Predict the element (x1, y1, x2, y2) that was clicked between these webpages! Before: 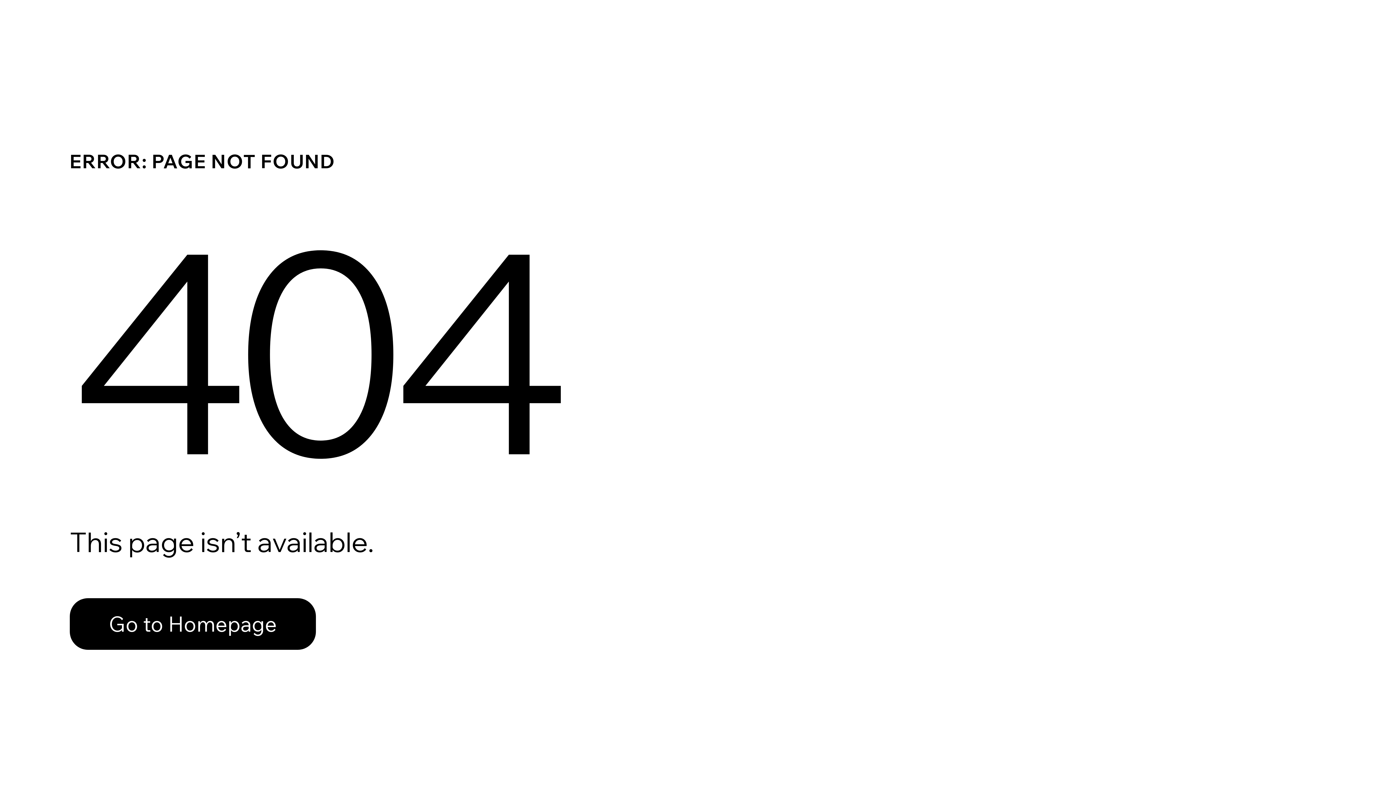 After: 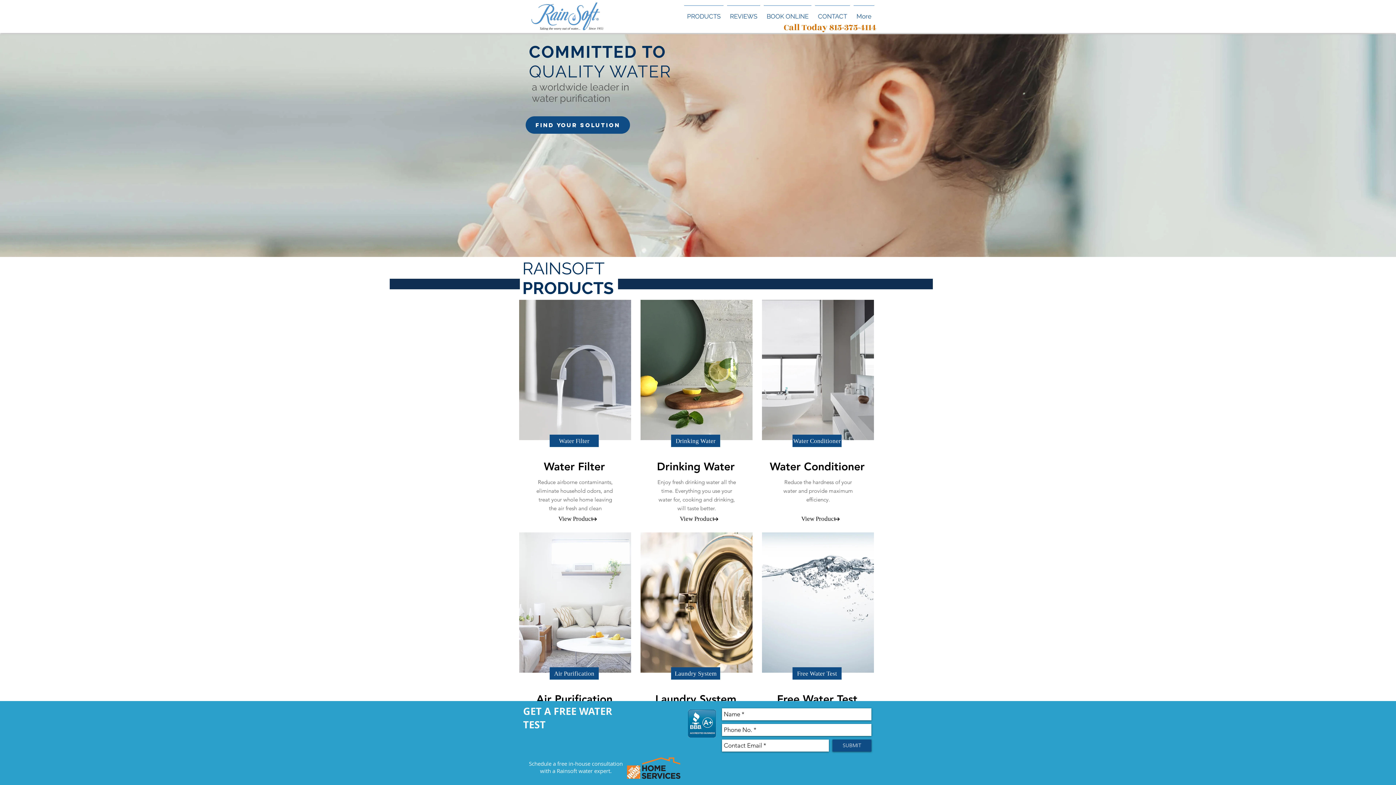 Action: label: Go to Homepage bbox: (69, 582, 768, 659)